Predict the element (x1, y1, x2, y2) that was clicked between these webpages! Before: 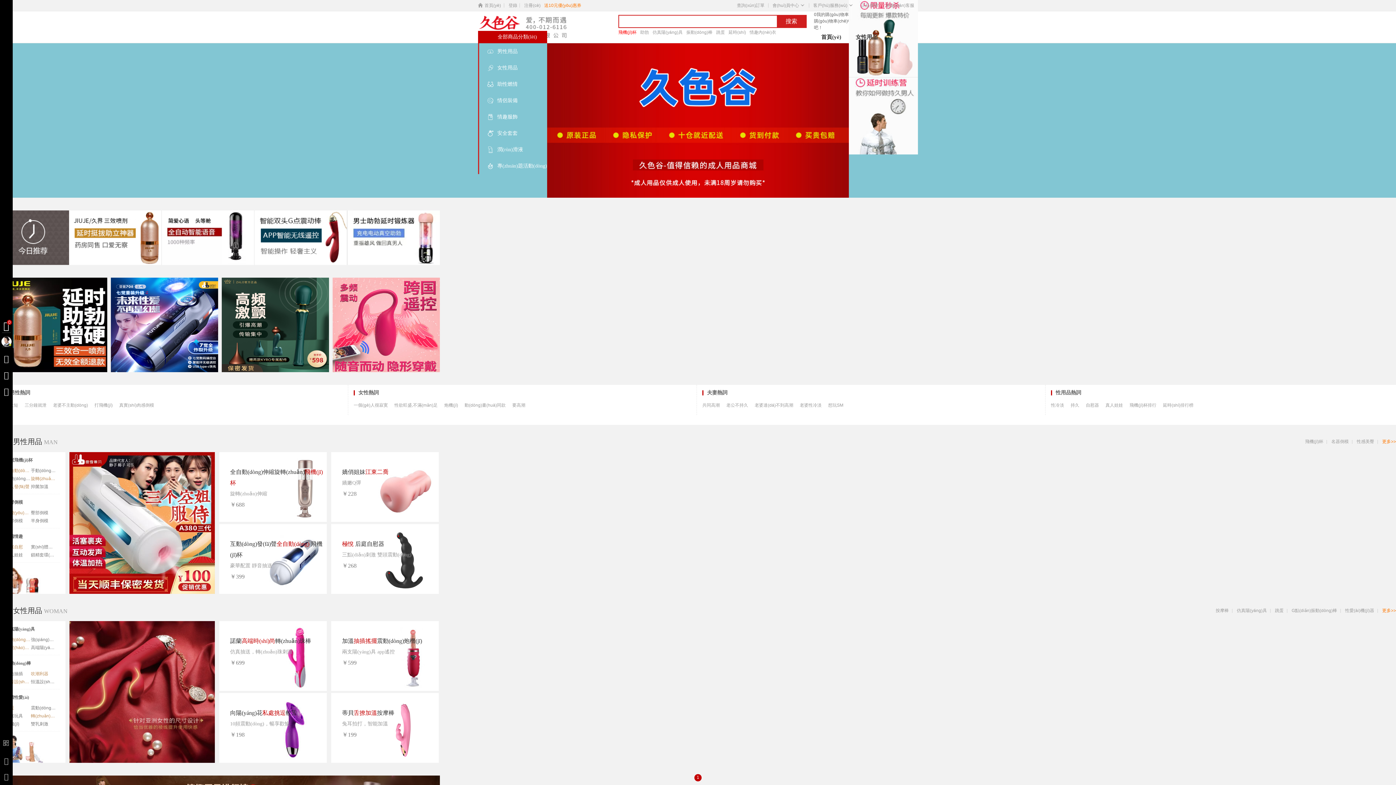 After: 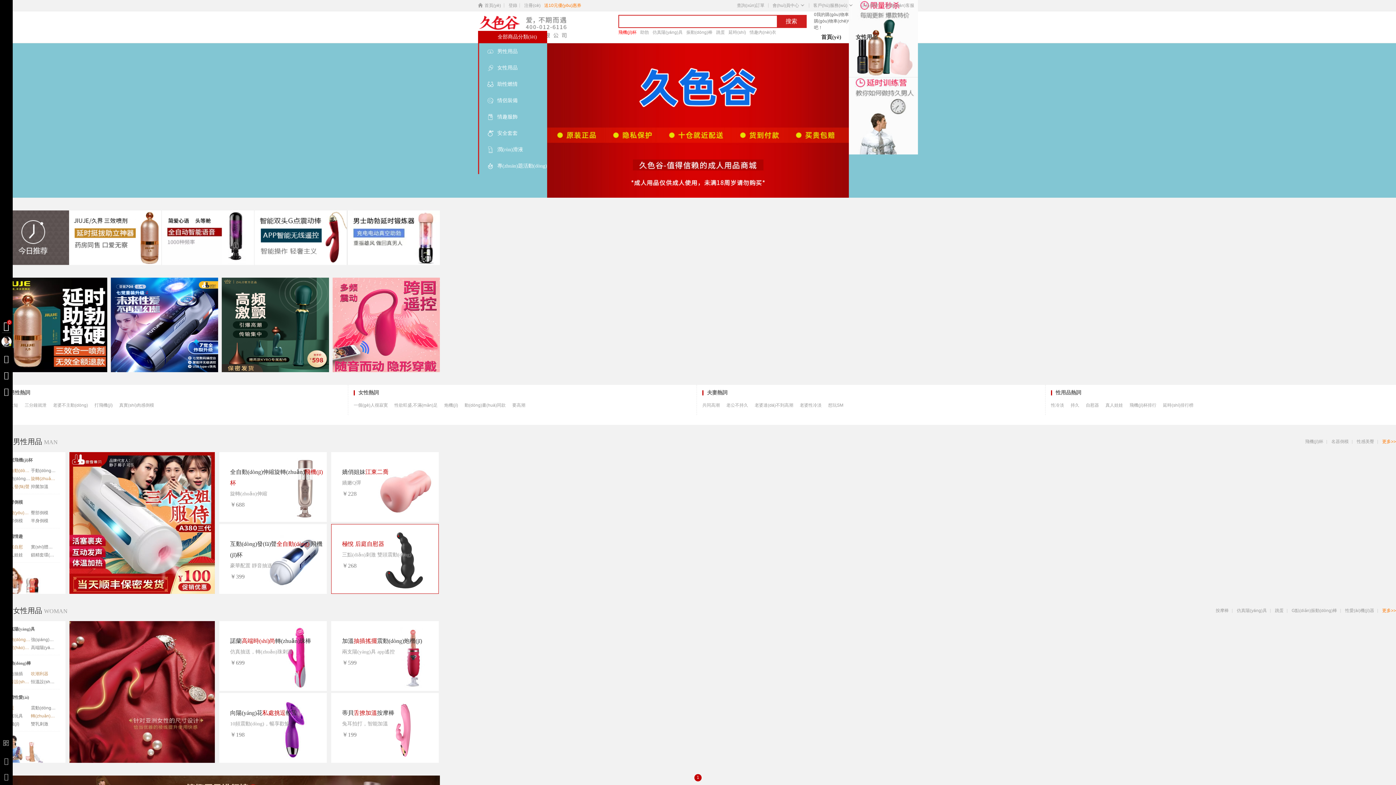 Action: label: 極悅 后庭自慰器

三點(diǎn)刺激 雙頭震動(dòng)

￥268 bbox: (331, 524, 438, 594)